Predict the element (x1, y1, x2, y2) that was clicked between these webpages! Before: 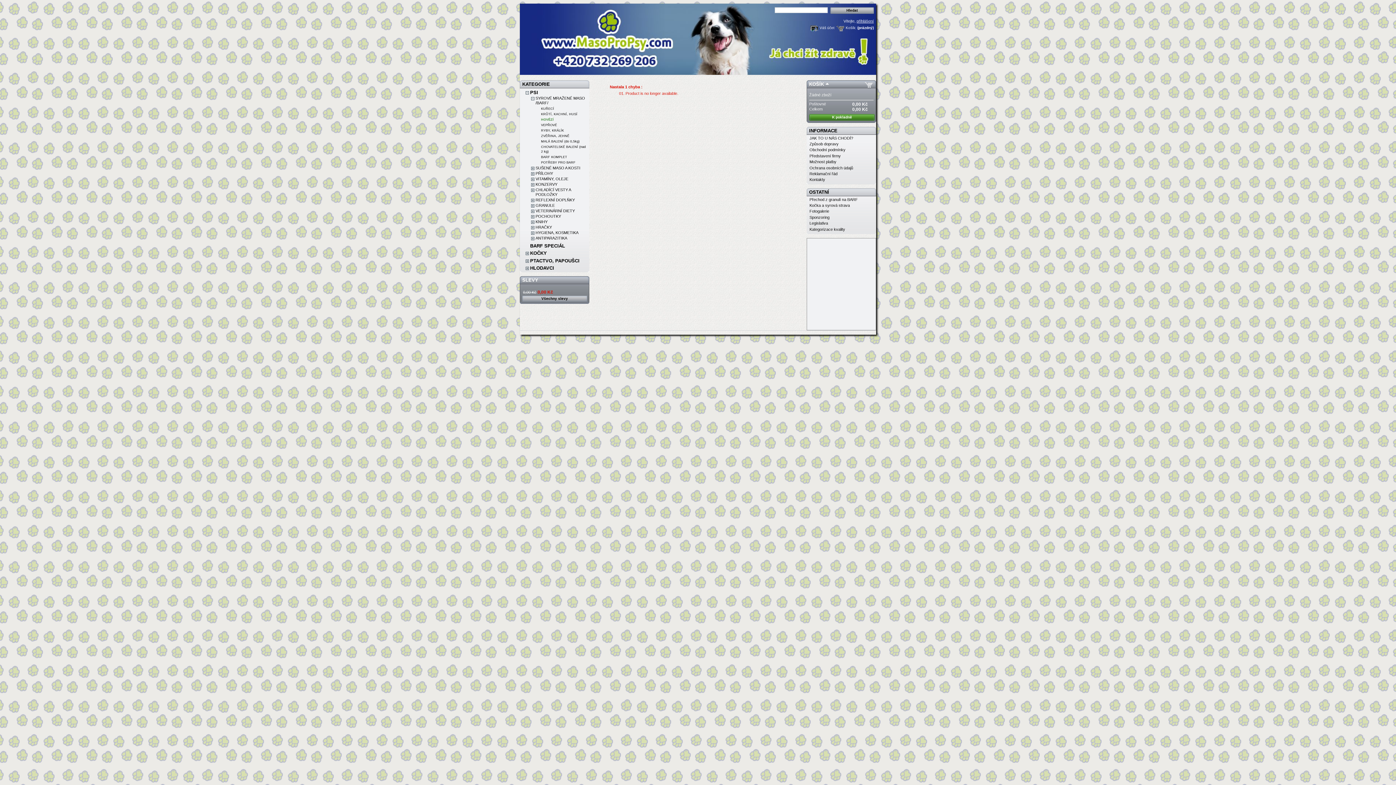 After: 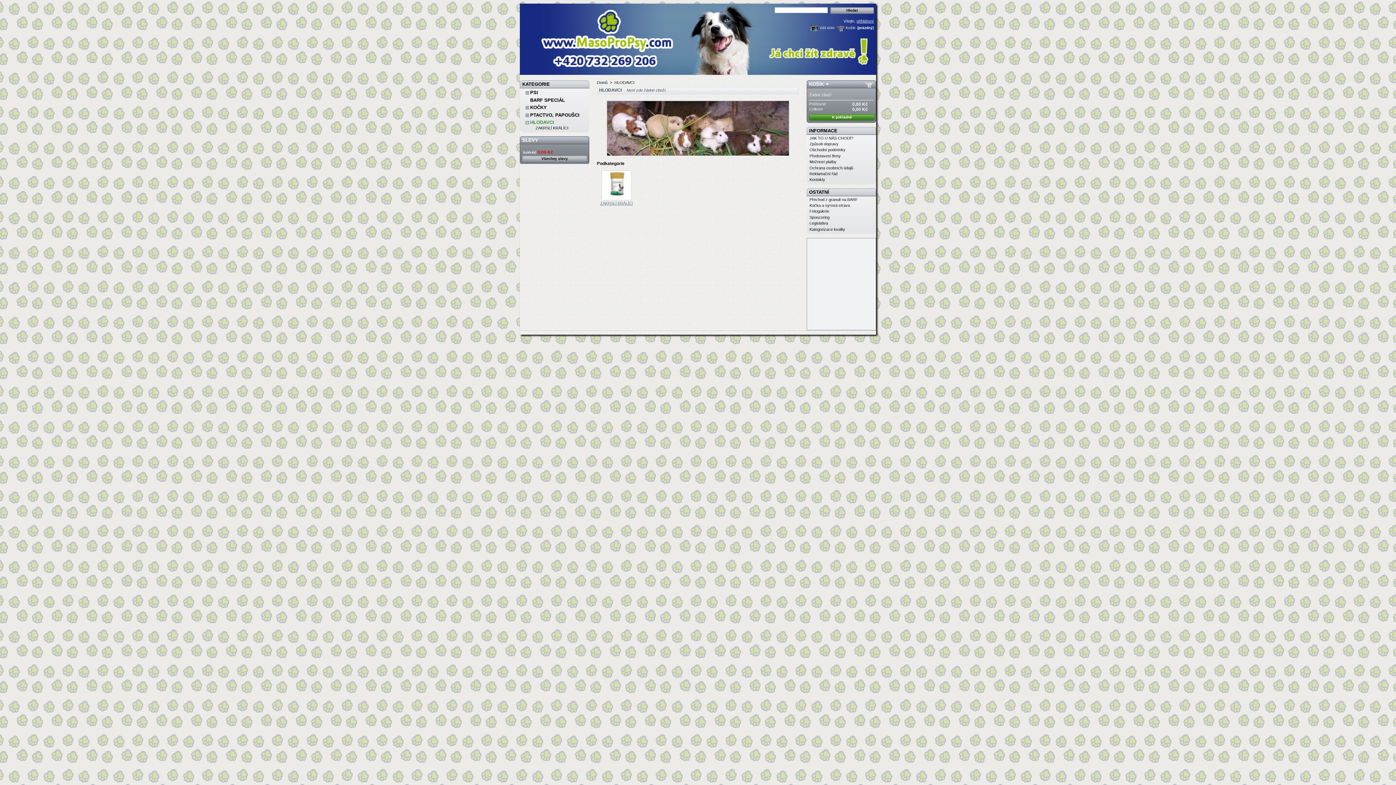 Action: label: HLODAVCI bbox: (530, 265, 554, 271)